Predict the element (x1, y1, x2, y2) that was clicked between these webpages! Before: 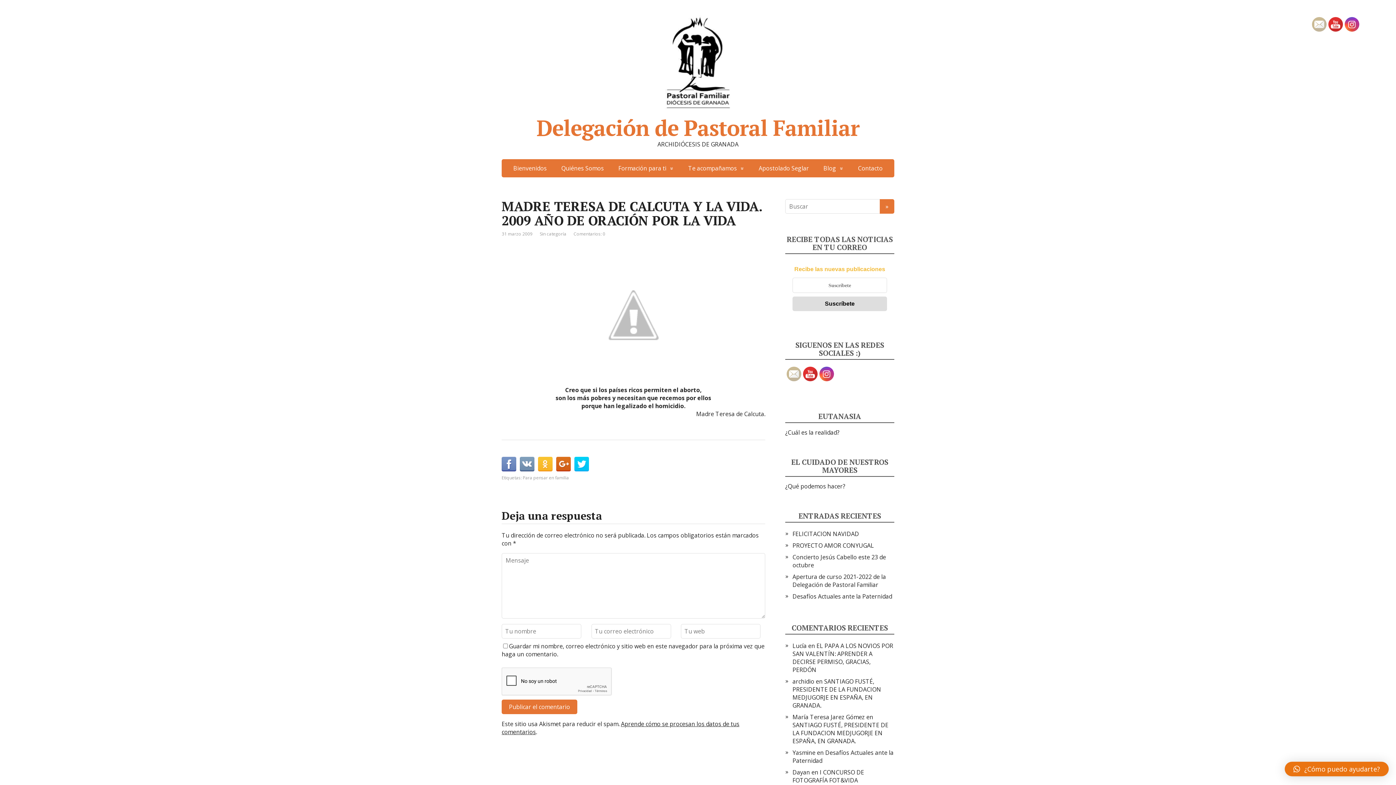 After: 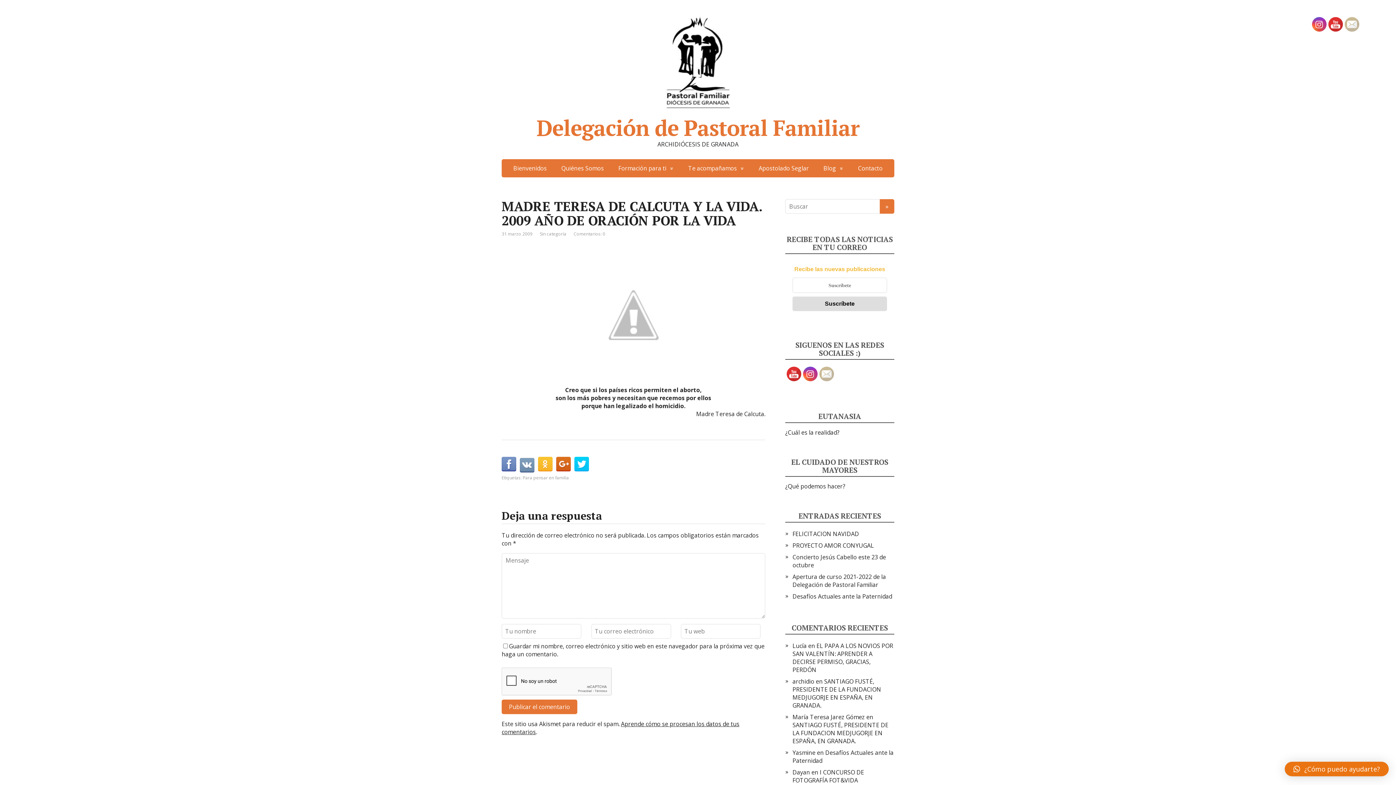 Action: bbox: (520, 457, 534, 471)